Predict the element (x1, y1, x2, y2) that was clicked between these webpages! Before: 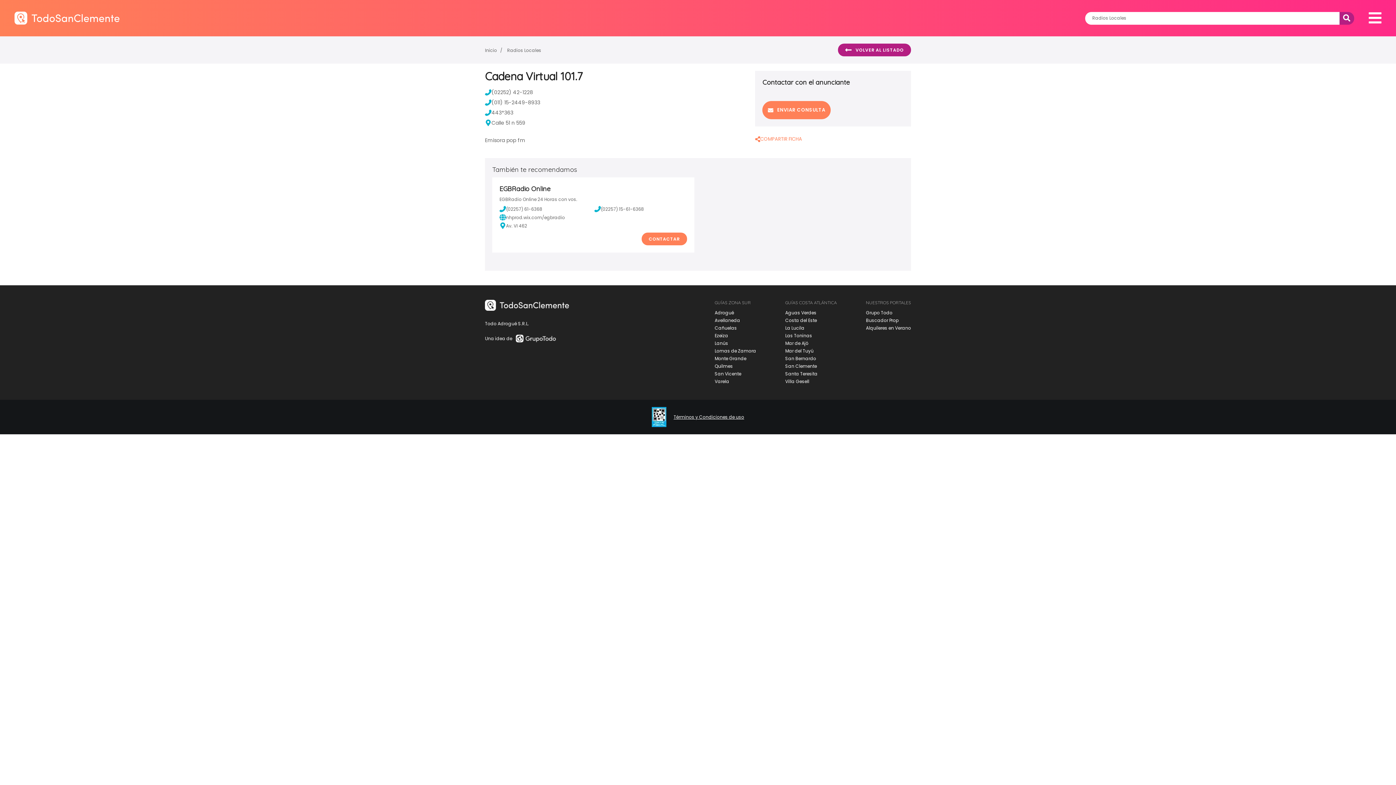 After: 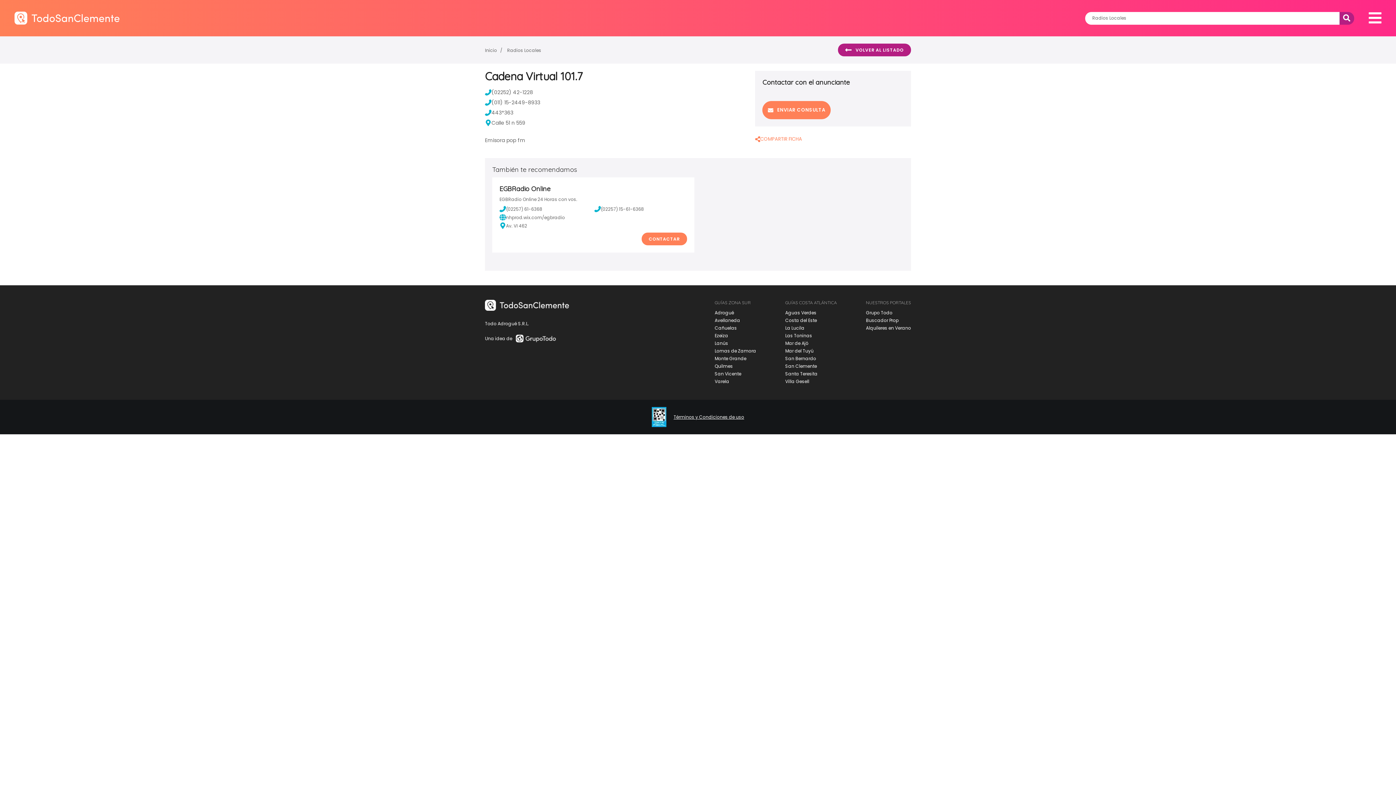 Action: label: Grupo Todo bbox: (866, 309, 892, 316)